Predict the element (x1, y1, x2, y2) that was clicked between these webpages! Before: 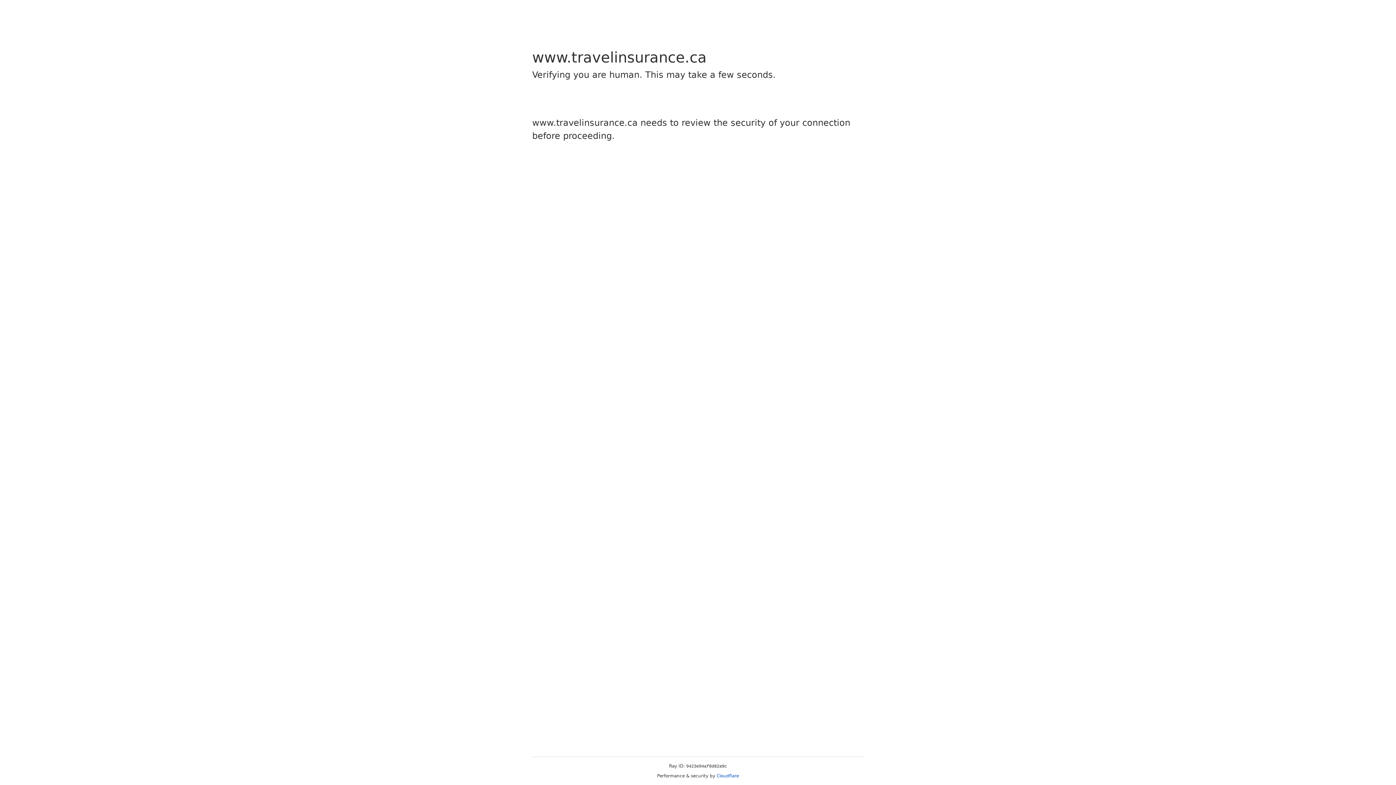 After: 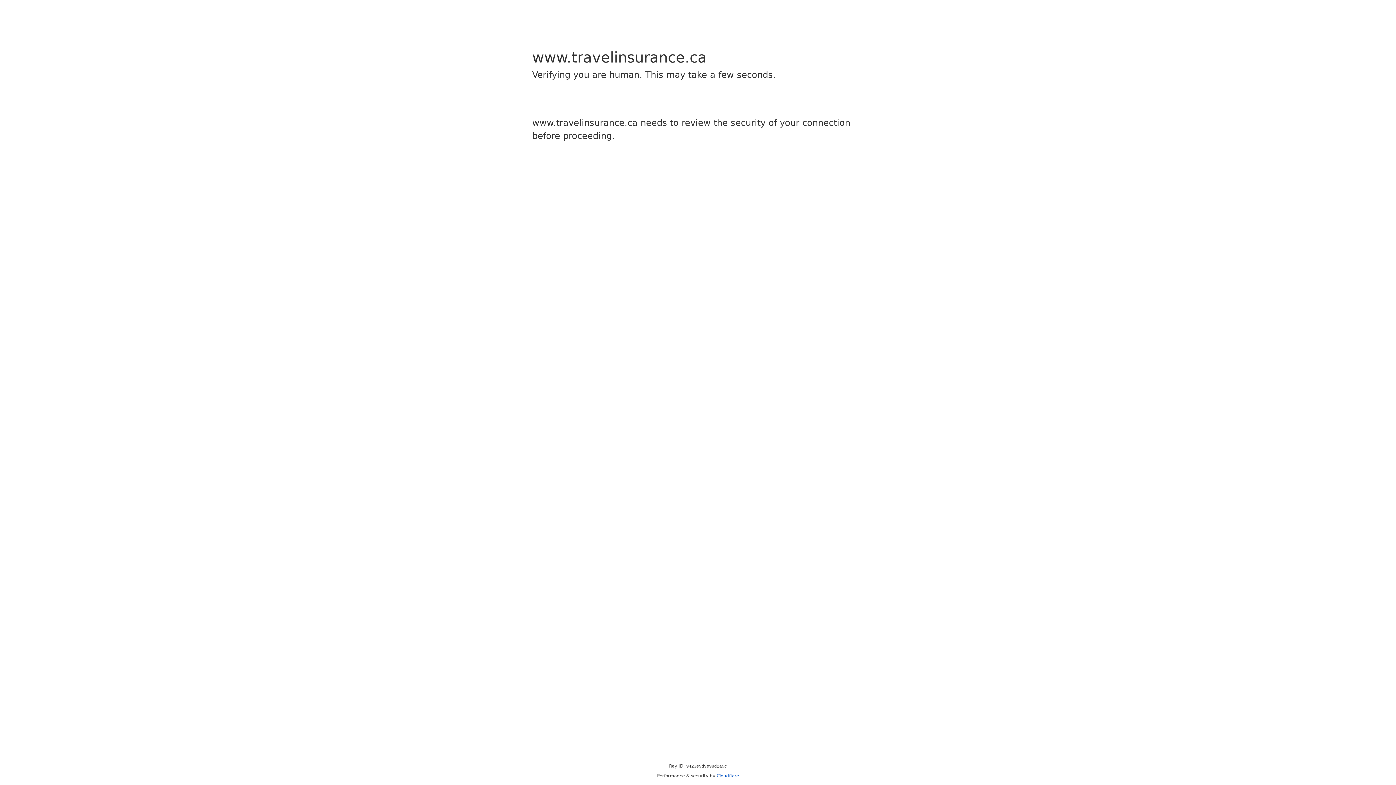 Action: bbox: (716, 773, 739, 778) label: Cloudflare